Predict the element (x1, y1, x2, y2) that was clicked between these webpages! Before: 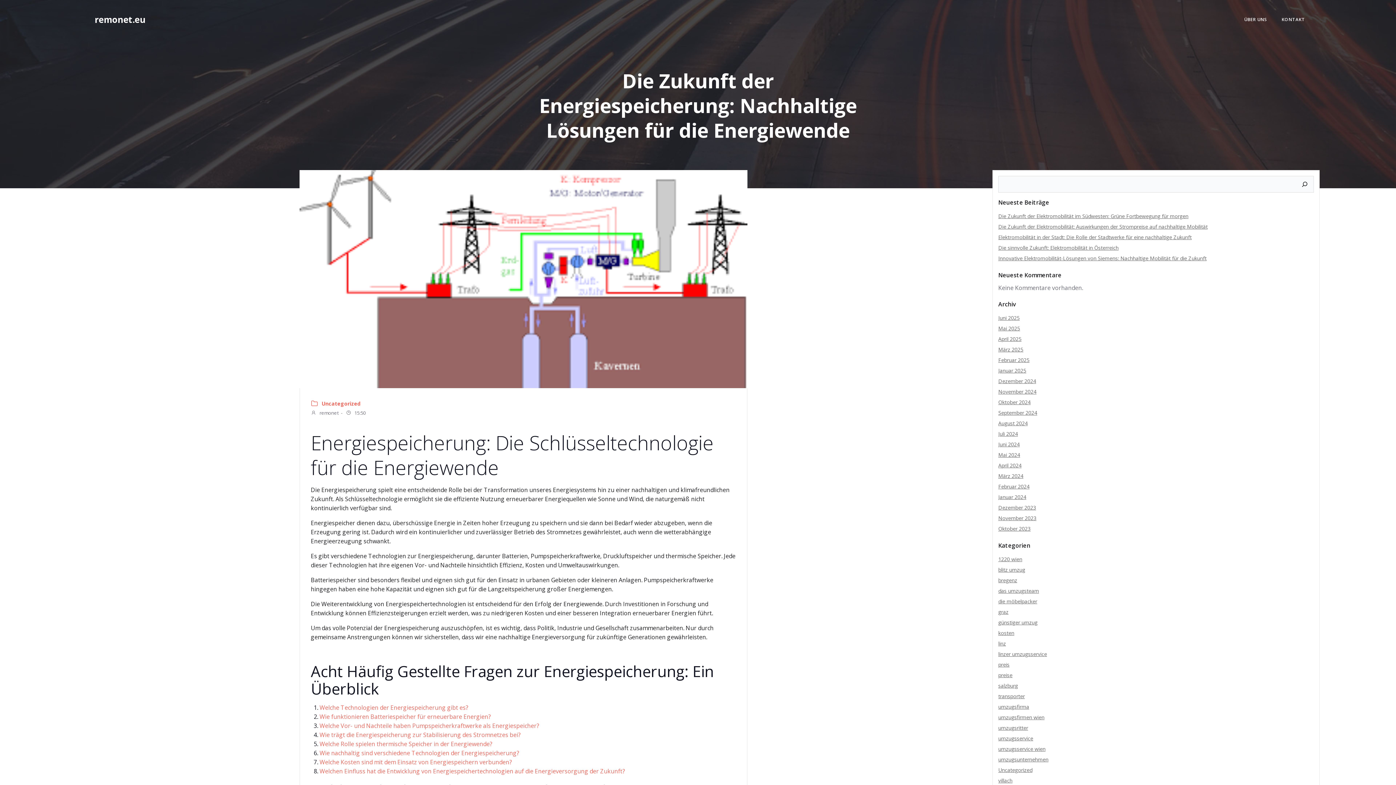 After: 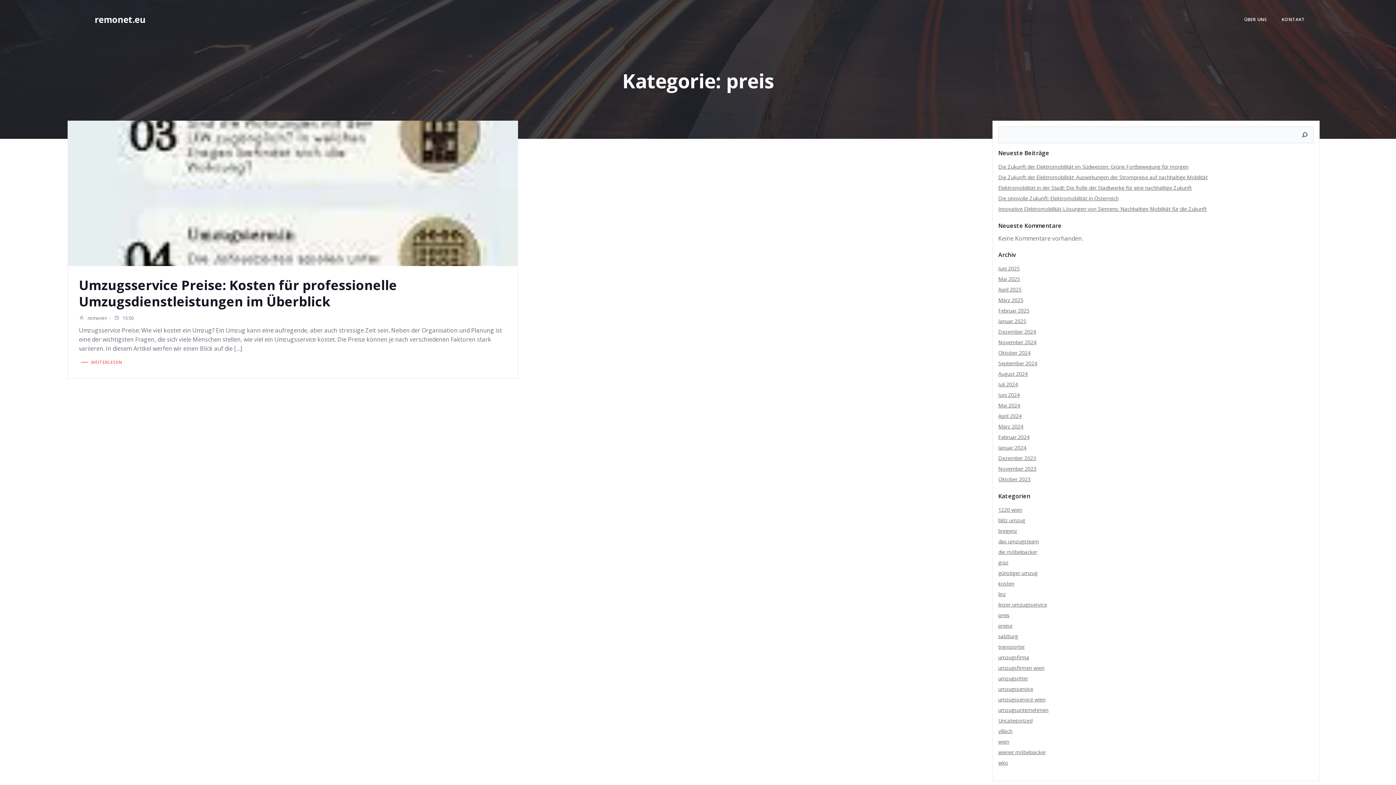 Action: bbox: (998, 661, 1009, 668) label: preis